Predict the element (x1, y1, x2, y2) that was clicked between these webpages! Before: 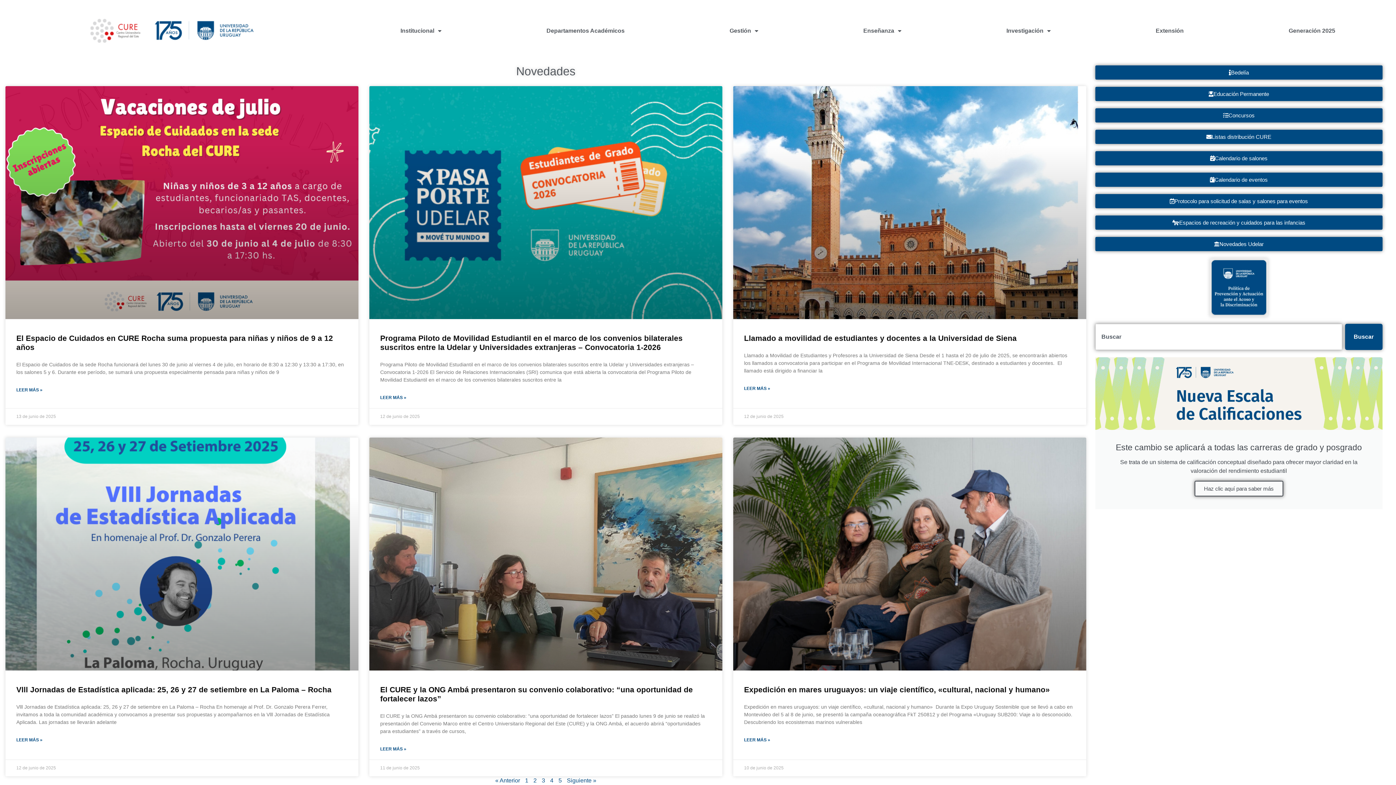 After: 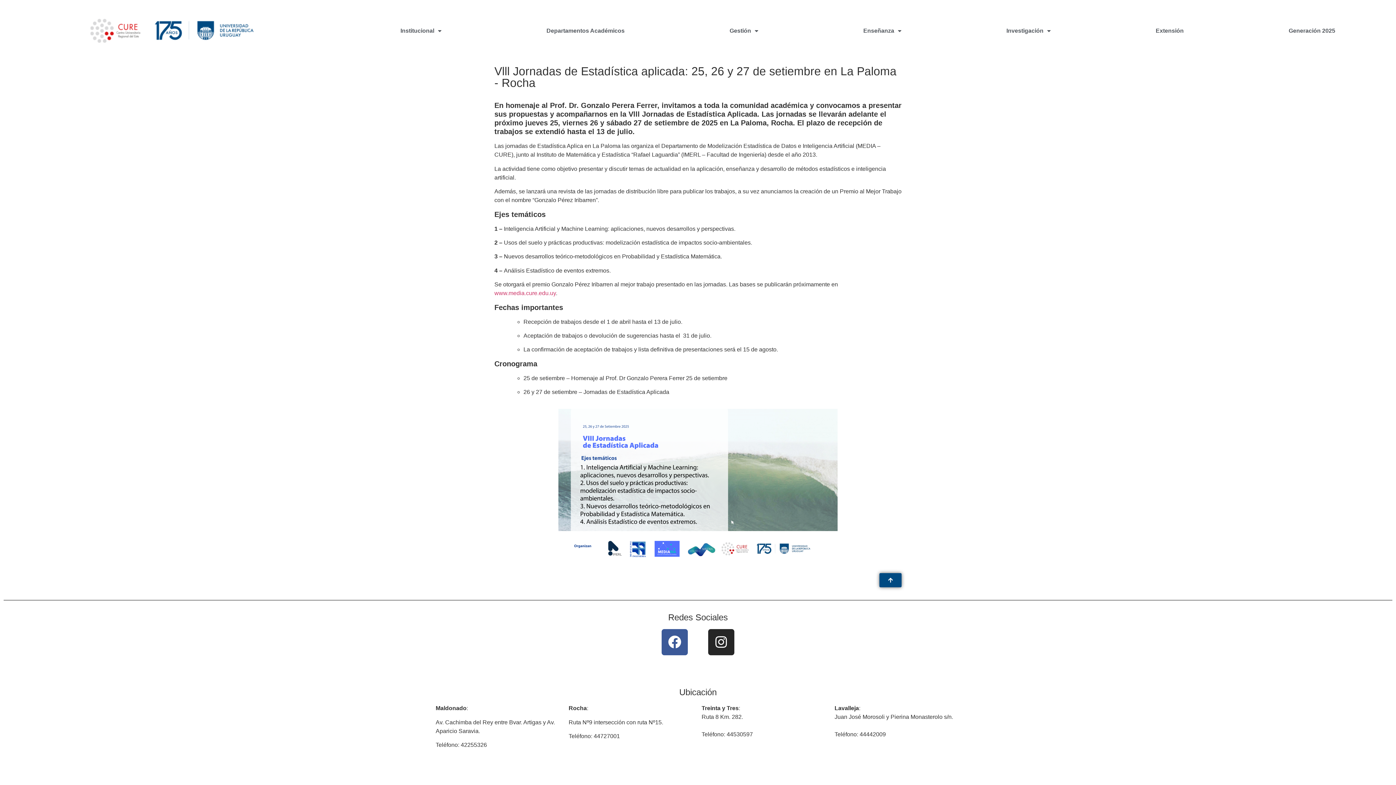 Action: bbox: (16, 685, 331, 694) label: Vlll Jornadas de Estadística aplicada: 25, 26 y 27 de setiembre en La Paloma – Rocha